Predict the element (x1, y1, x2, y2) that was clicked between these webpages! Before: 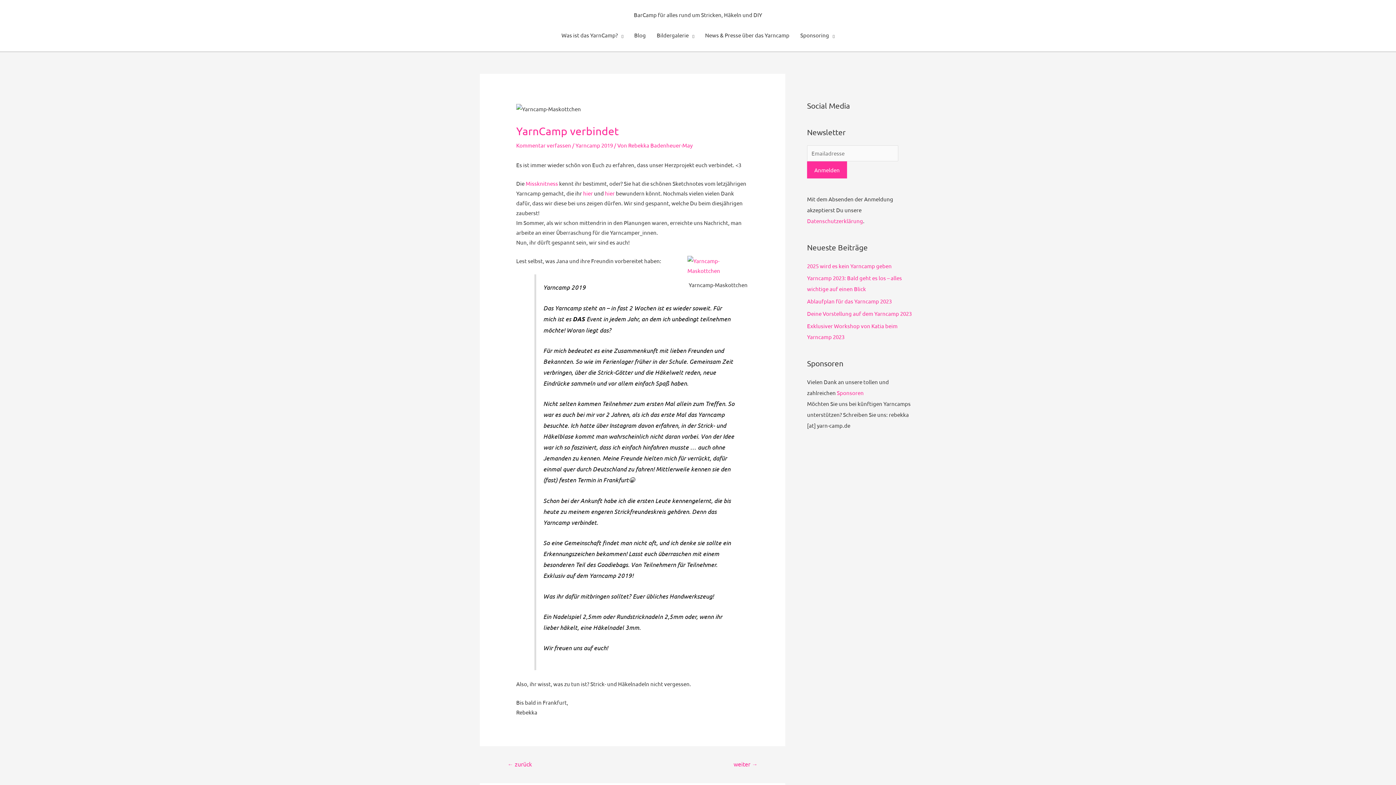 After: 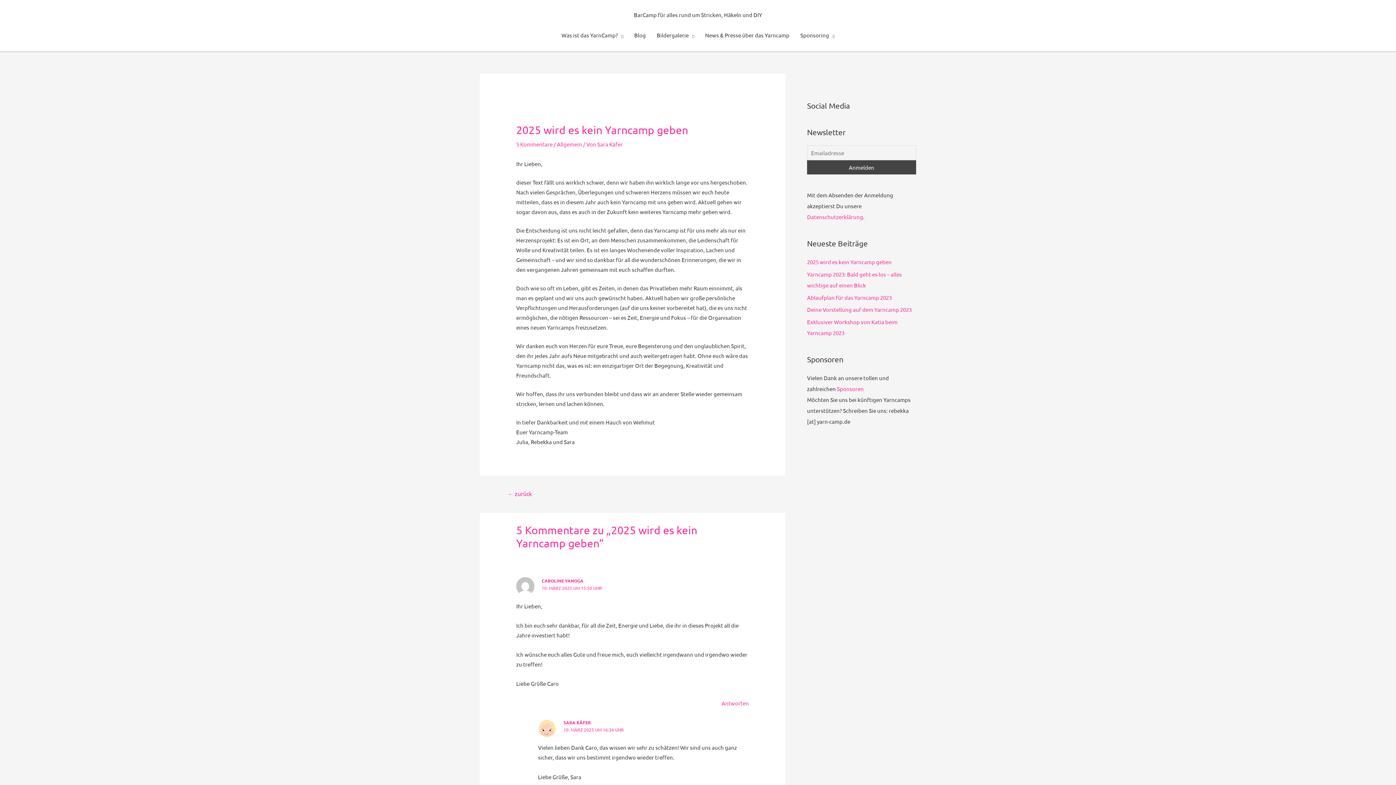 Action: bbox: (807, 262, 892, 269) label: 2025 wird es kein Yarncamp geben